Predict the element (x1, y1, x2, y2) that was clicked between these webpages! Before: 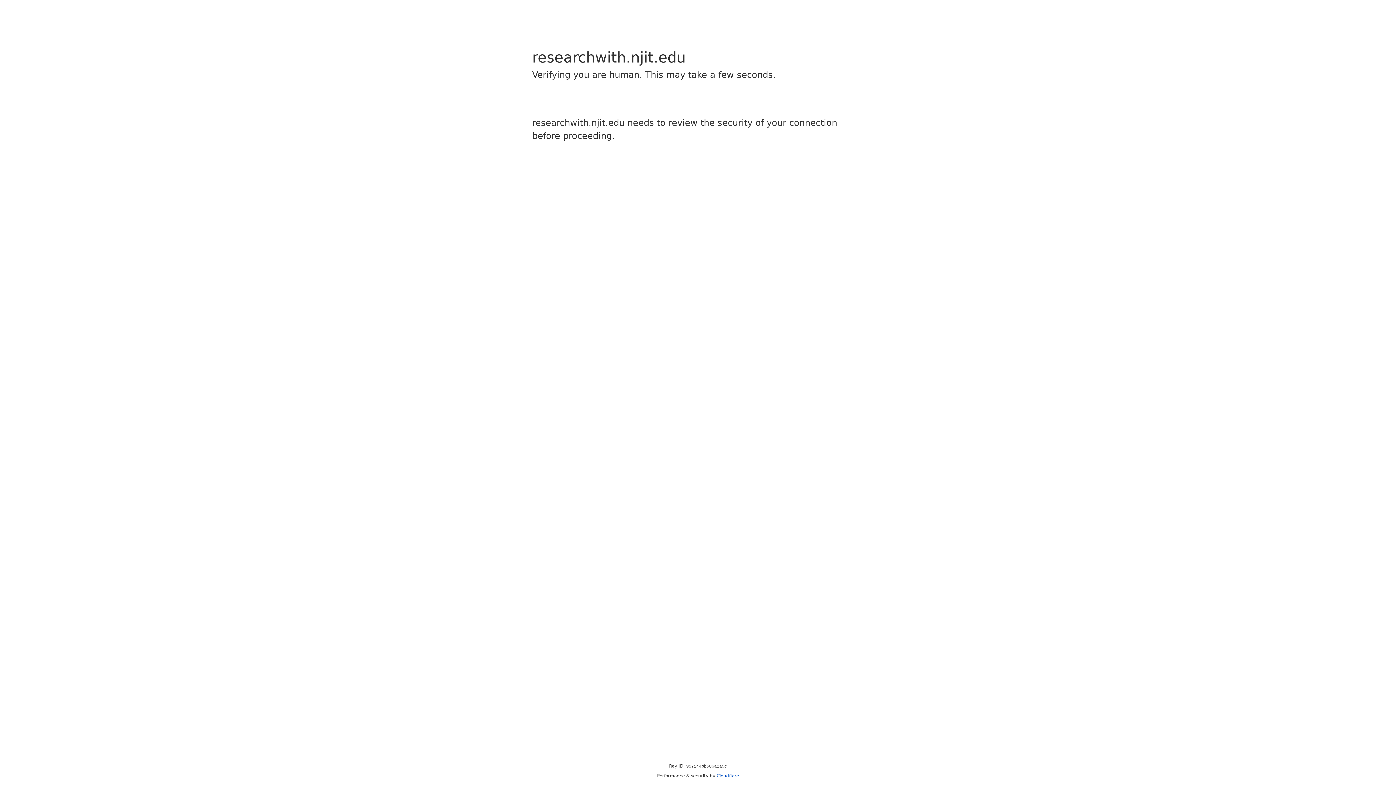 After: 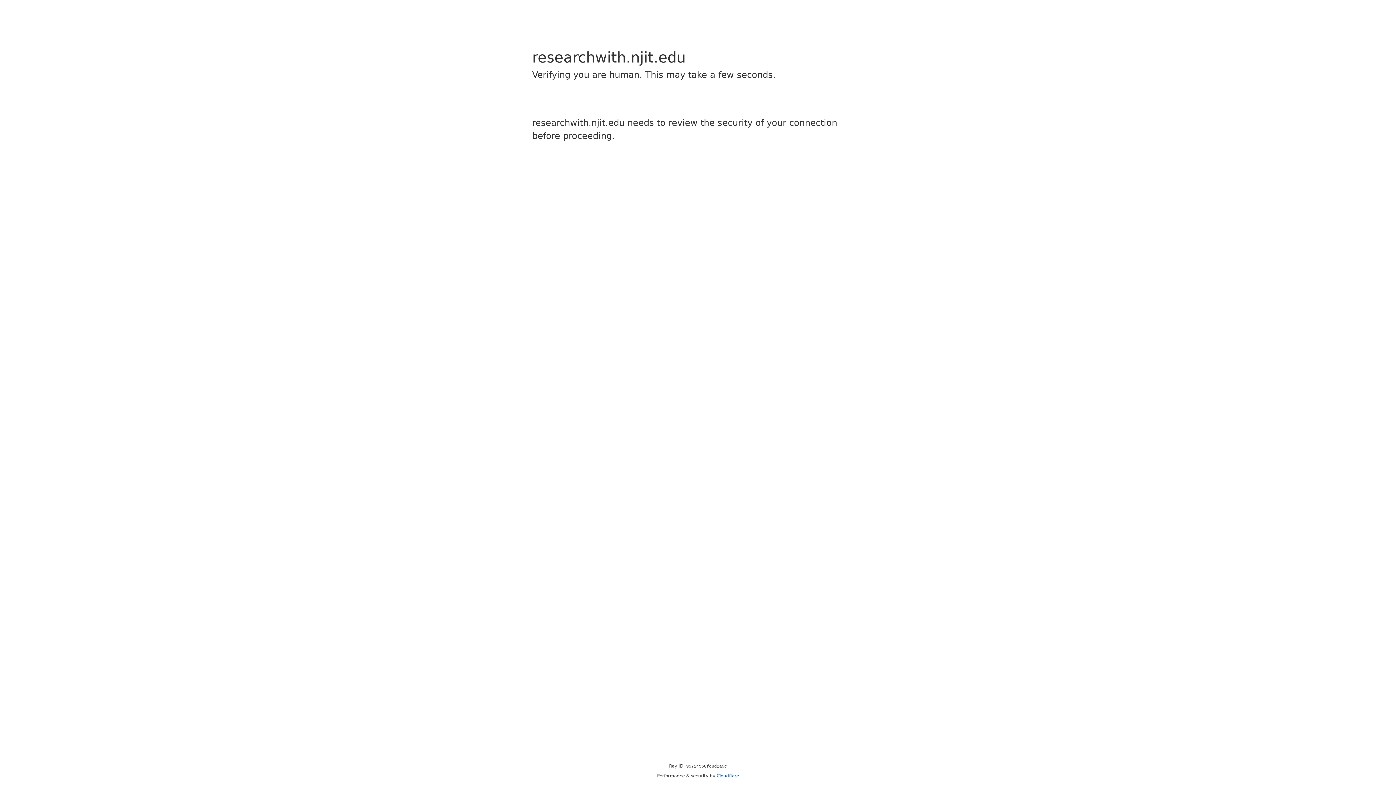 Action: bbox: (716, 773, 739, 778) label: Cloudflare